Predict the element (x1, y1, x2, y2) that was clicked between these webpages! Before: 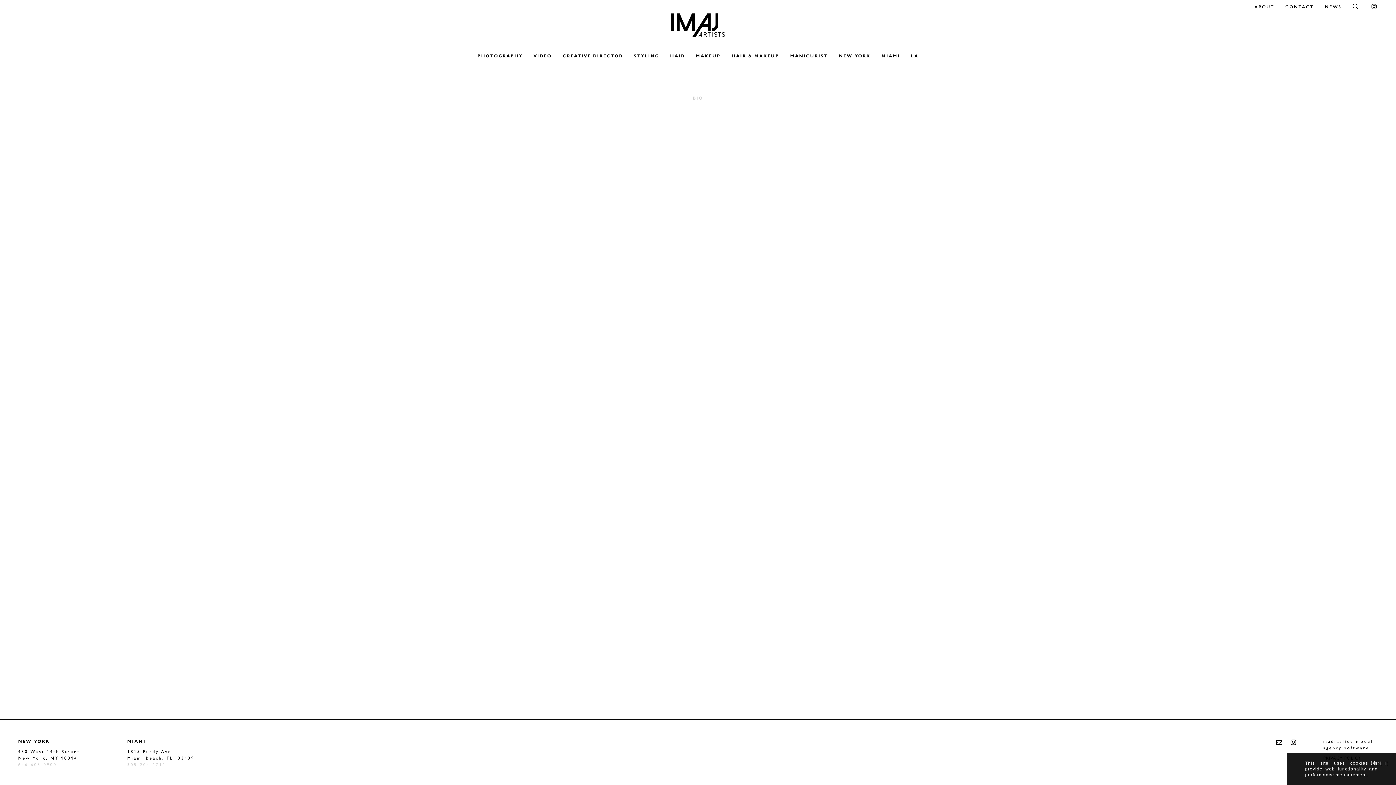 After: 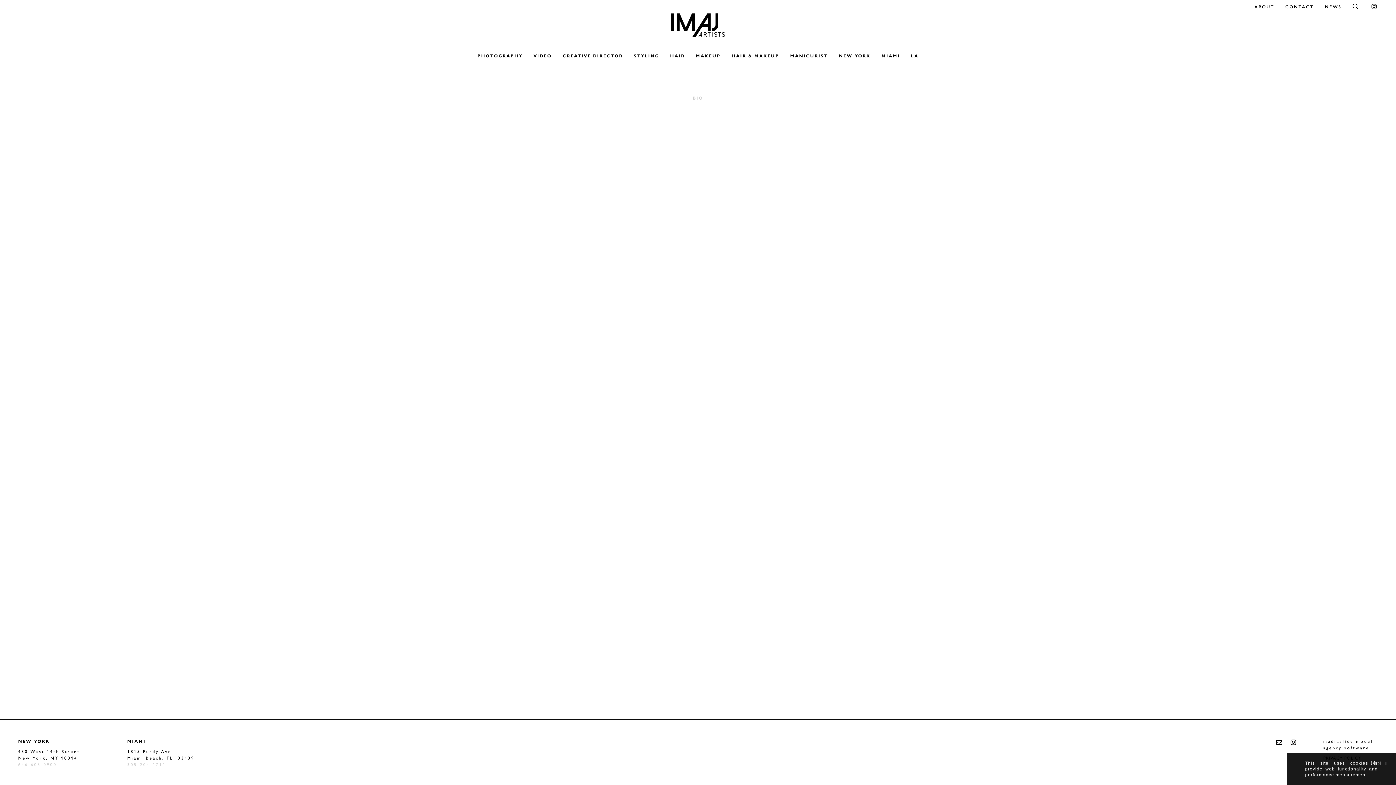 Action: bbox: (1323, 738, 1373, 751) label: mediaslide model agency software